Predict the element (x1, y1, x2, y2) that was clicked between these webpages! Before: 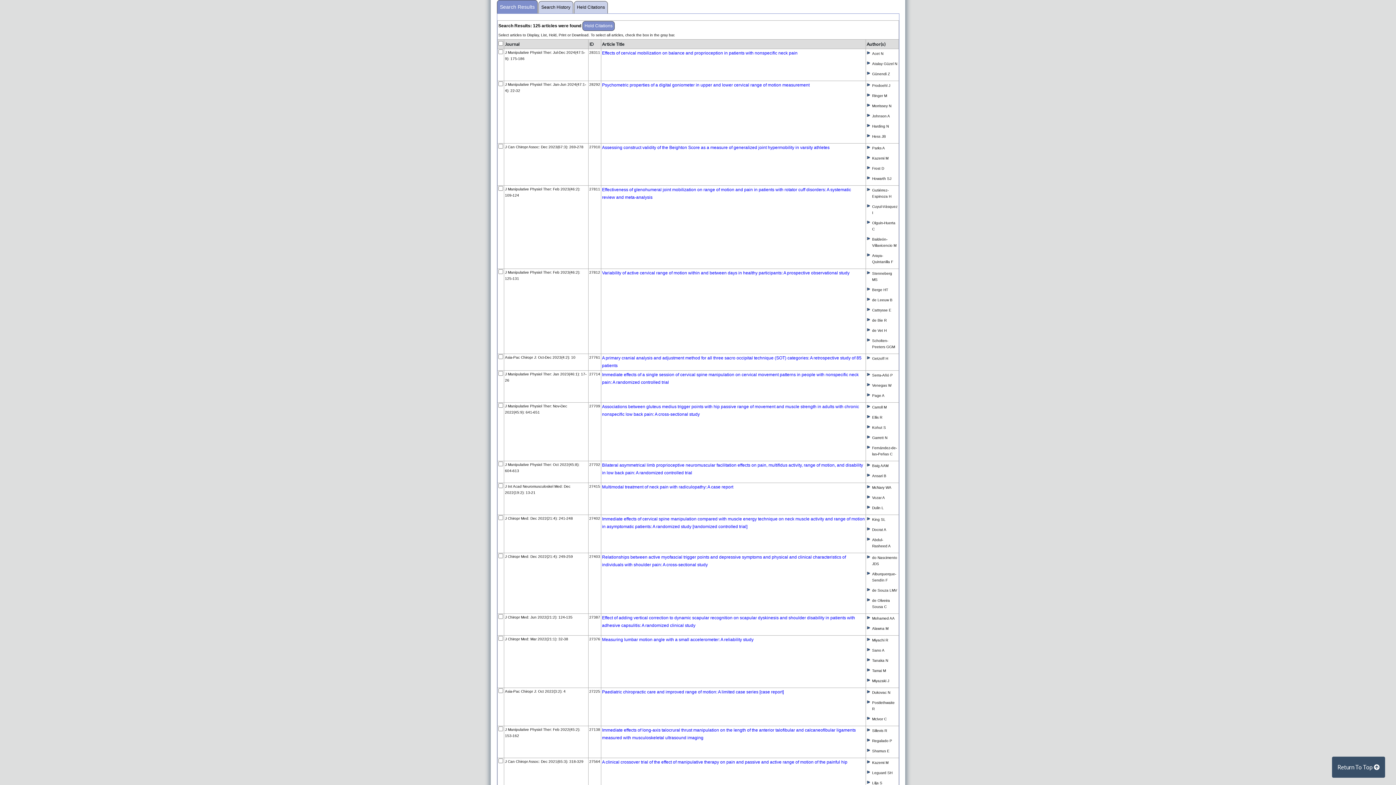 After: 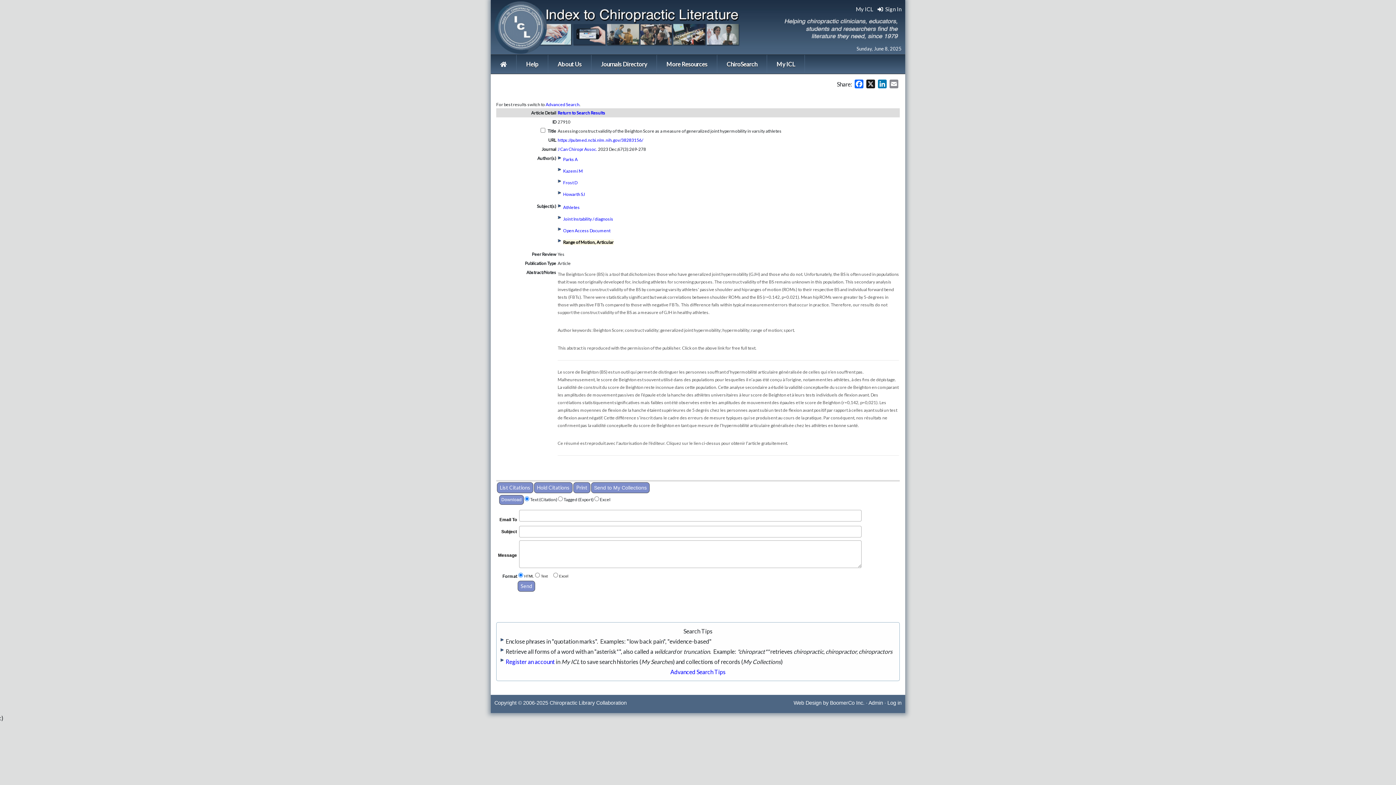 Action: label: Assessing construct validity of the Beighton Score as a measure of generalized joint hypermobility in varsity athletes bbox: (602, 145, 829, 150)